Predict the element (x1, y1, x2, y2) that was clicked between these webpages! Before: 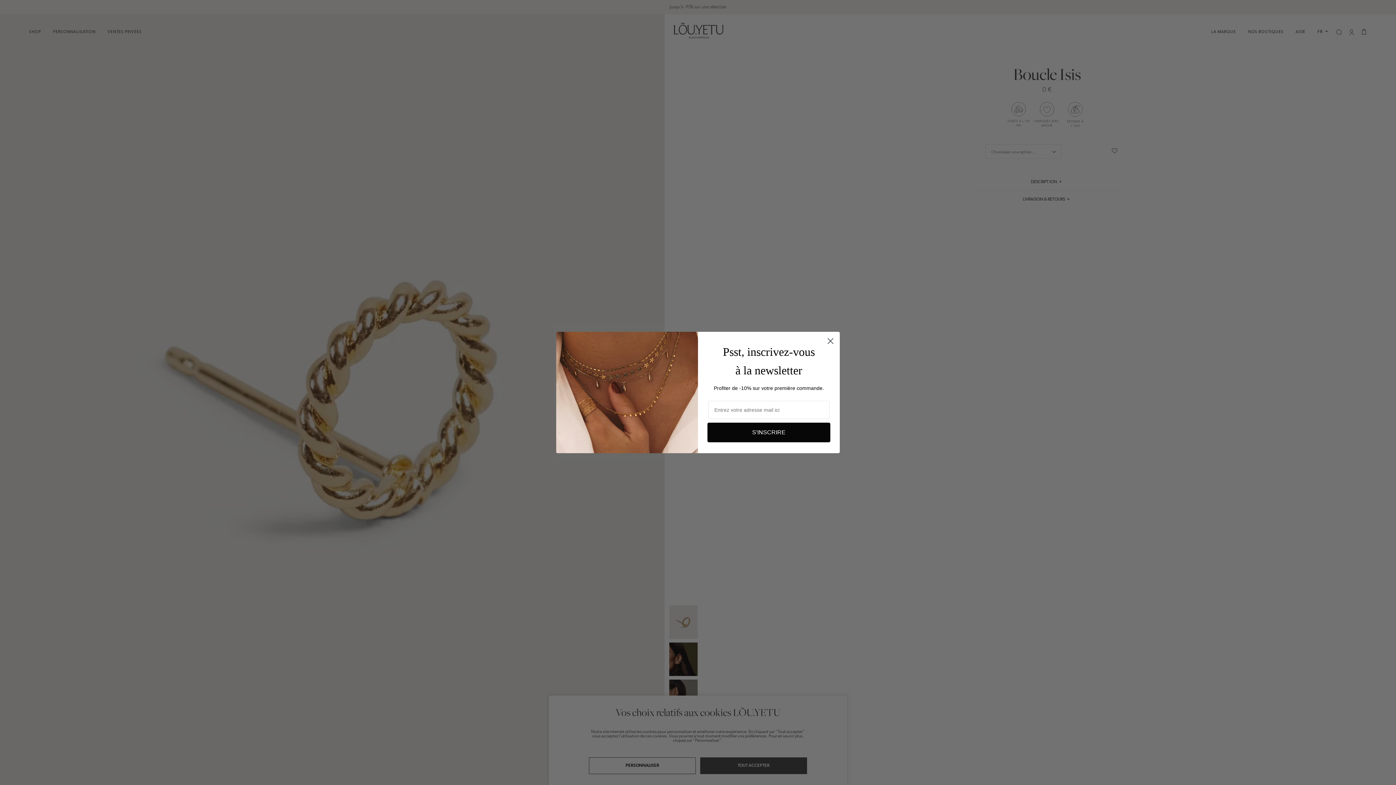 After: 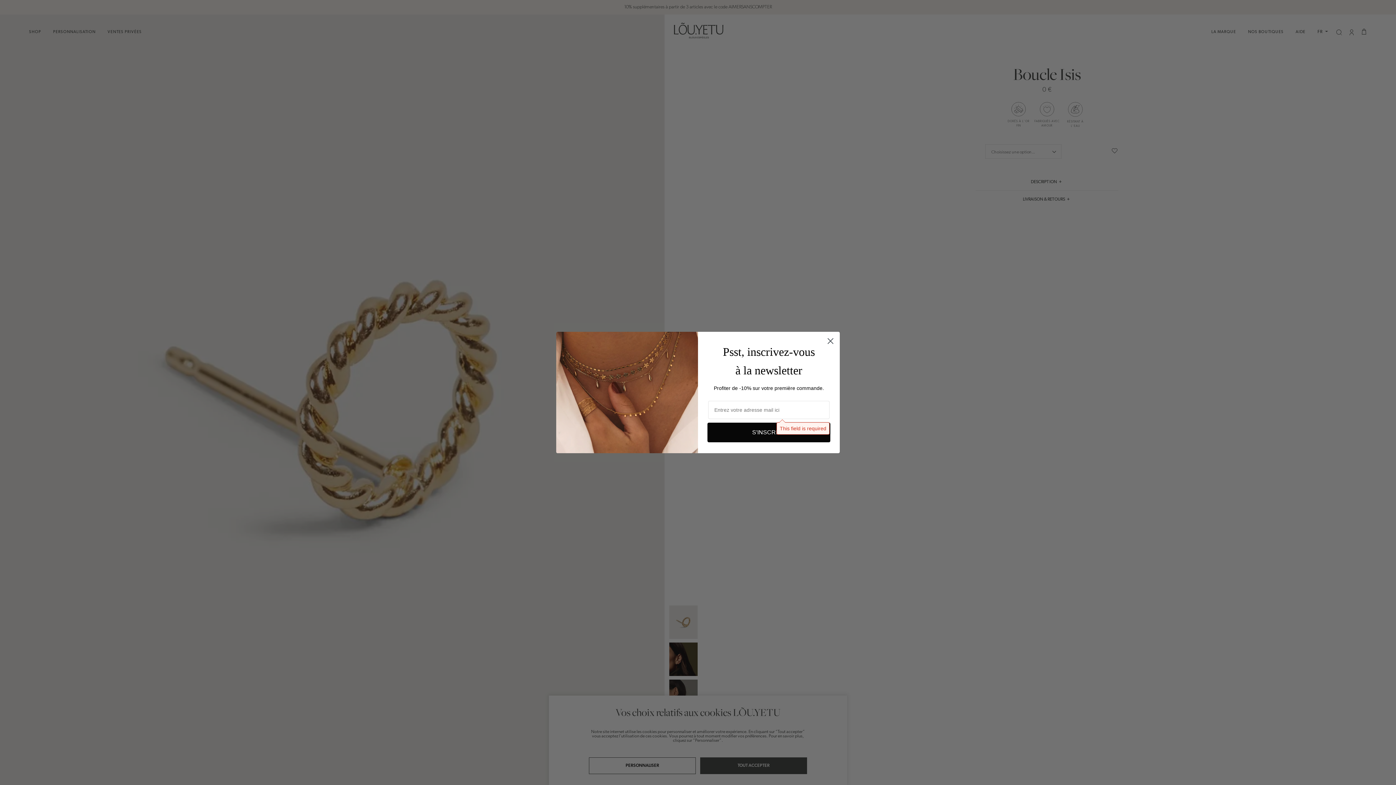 Action: bbox: (707, 422, 830, 442) label: S'INSCRIRE